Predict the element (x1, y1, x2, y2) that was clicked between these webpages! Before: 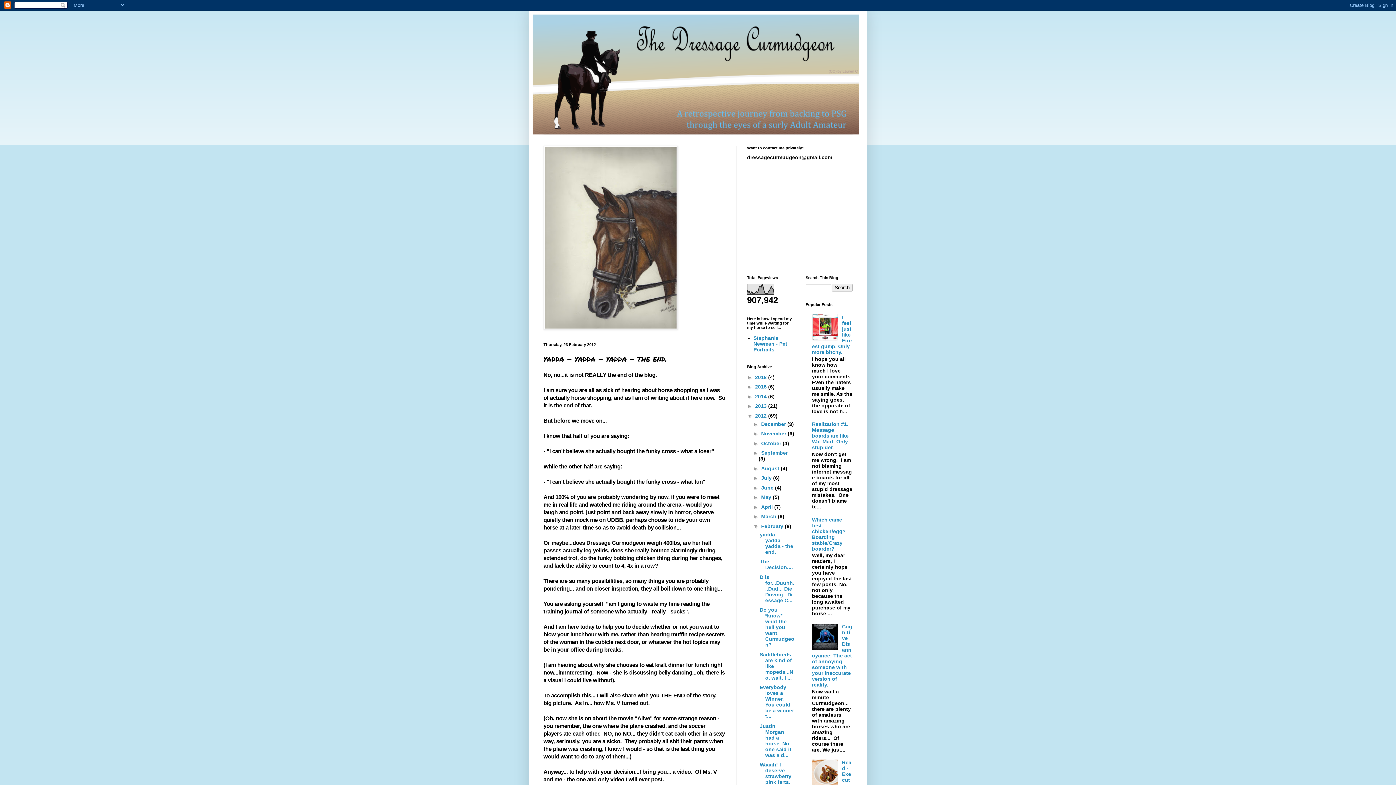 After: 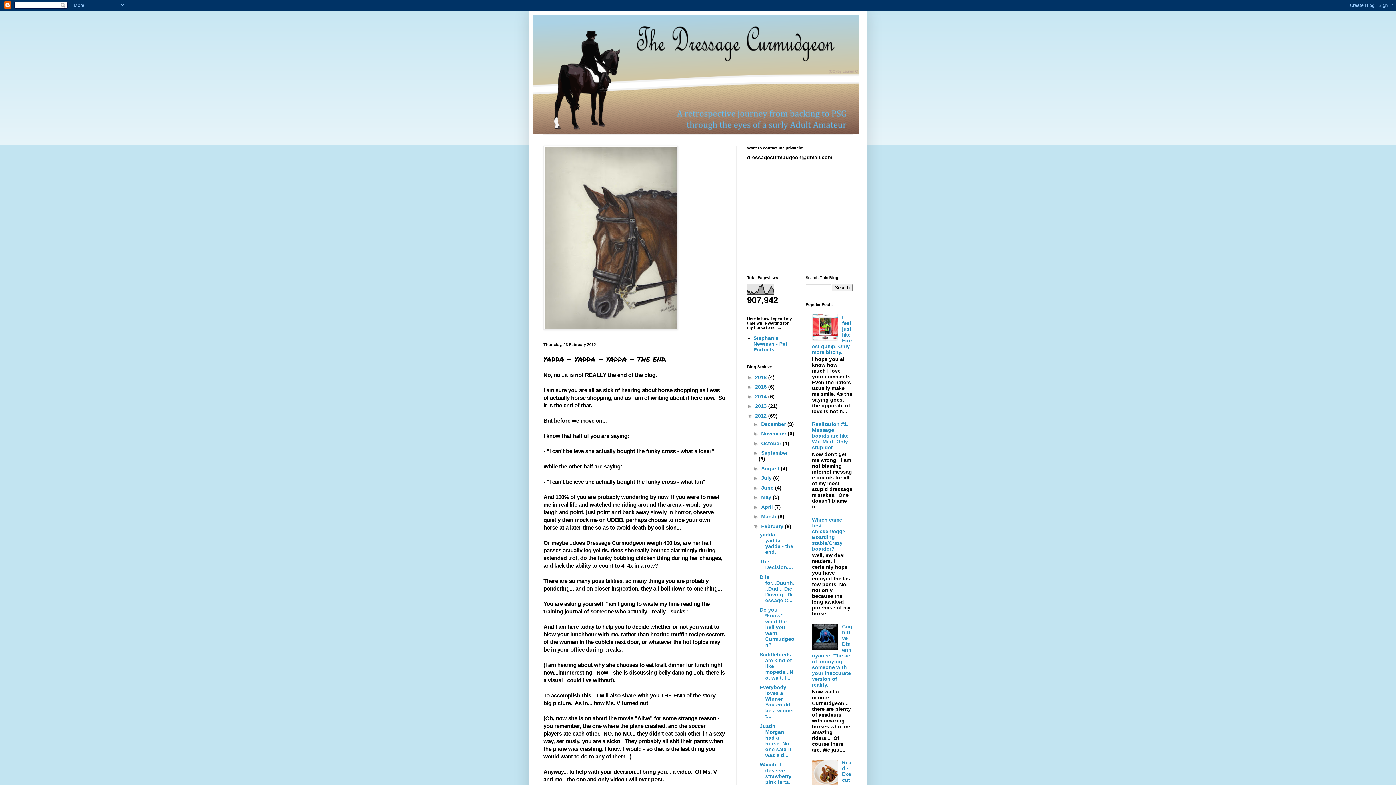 Action: bbox: (812, 645, 840, 651)